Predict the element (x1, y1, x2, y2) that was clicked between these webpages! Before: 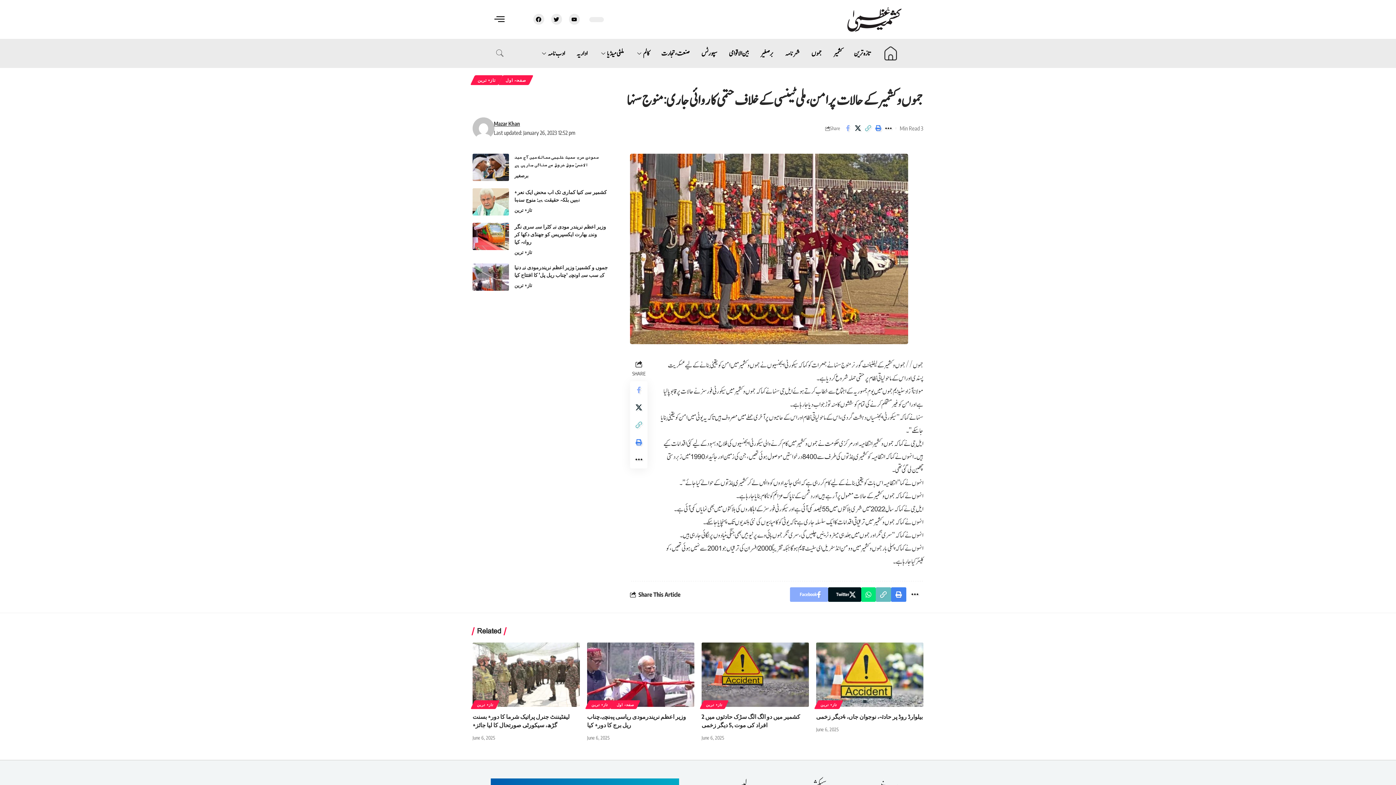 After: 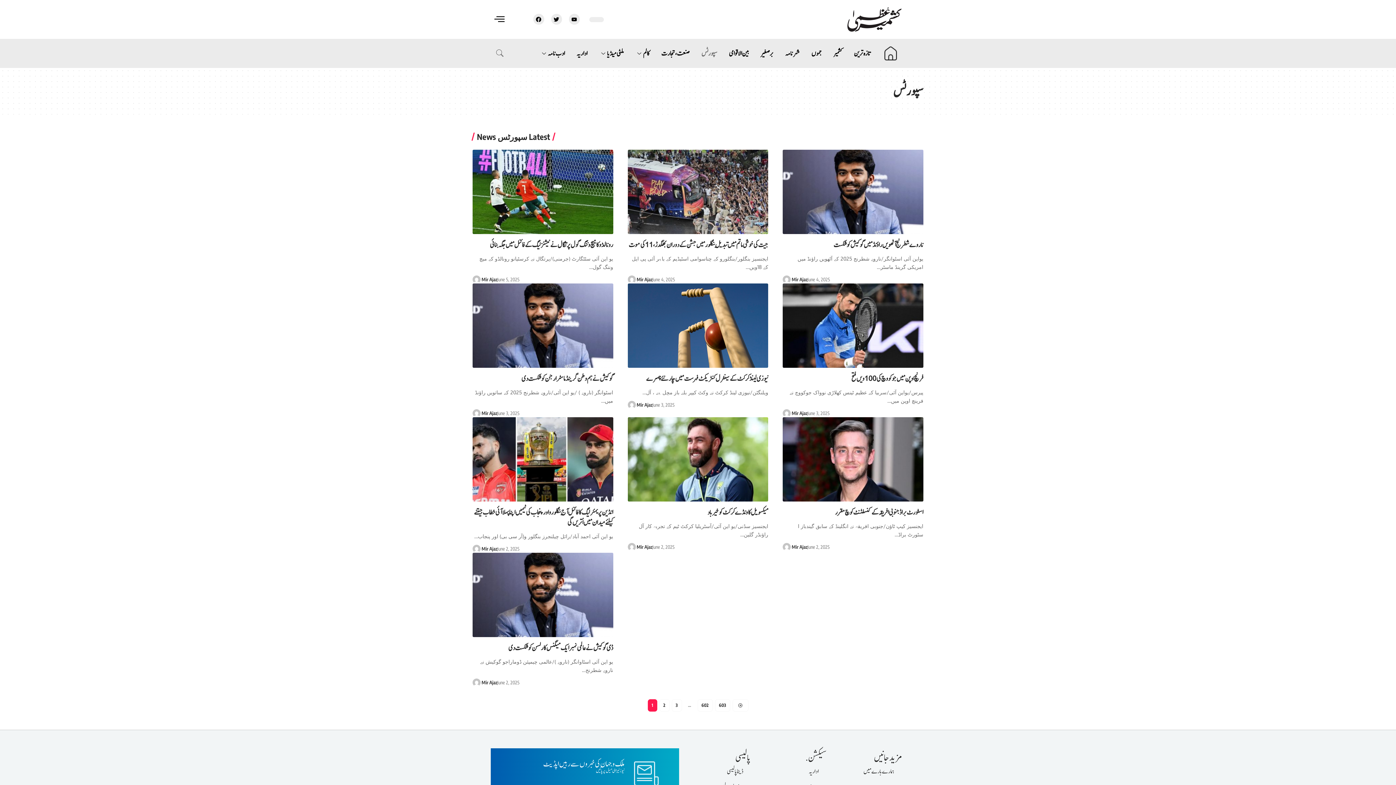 Action: label: سپورٹس bbox: (696, 39, 722, 67)